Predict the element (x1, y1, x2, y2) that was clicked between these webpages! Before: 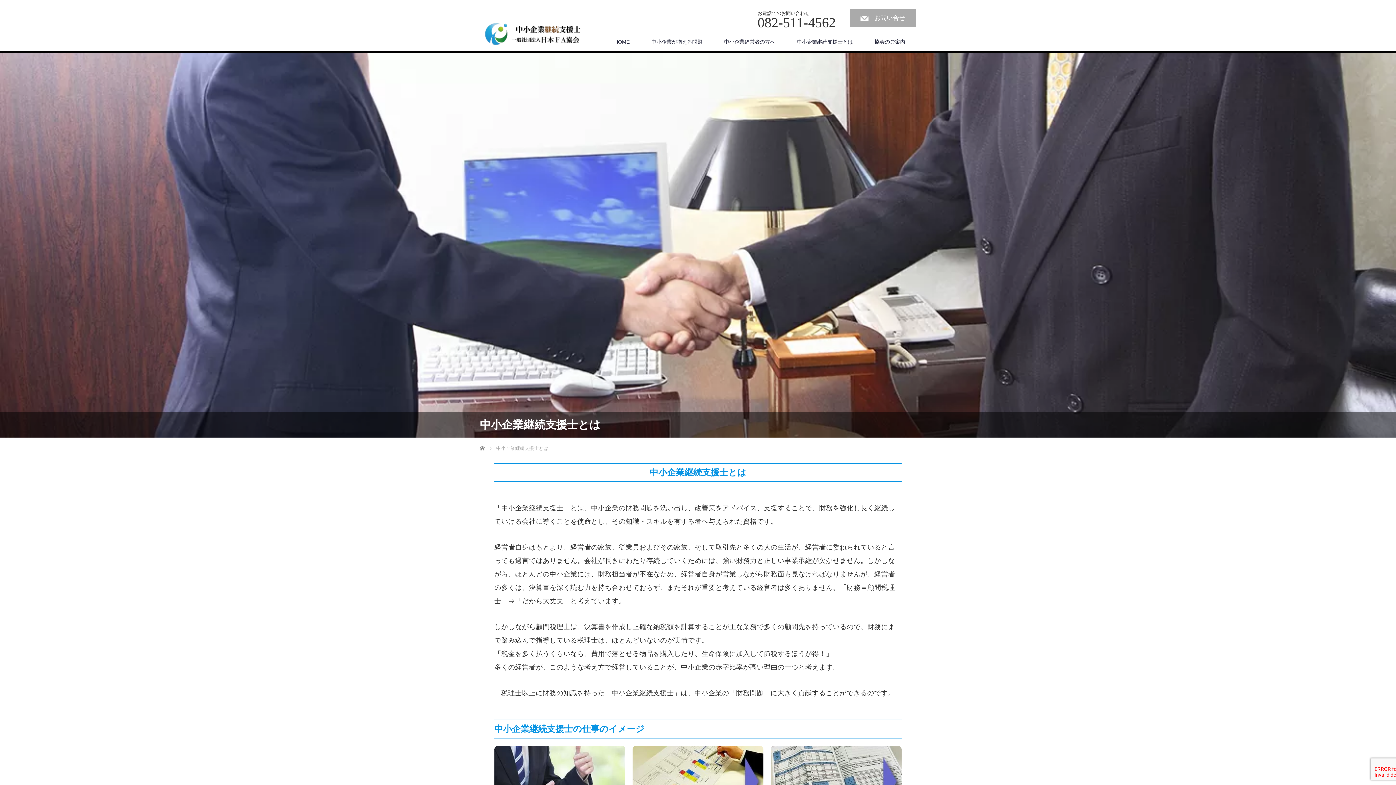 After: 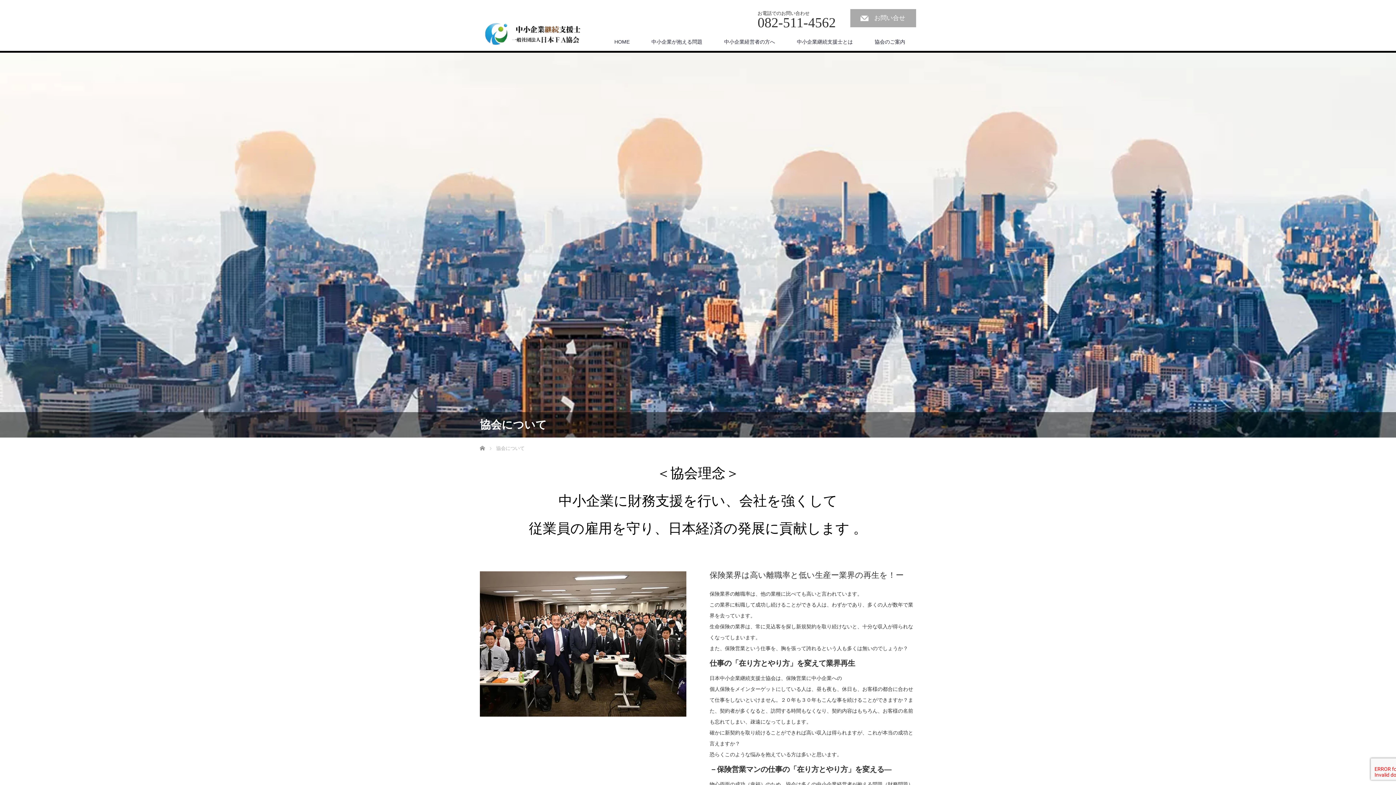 Action: bbox: (713, 32, 786, 50) label: 中小企業経営者の方へ